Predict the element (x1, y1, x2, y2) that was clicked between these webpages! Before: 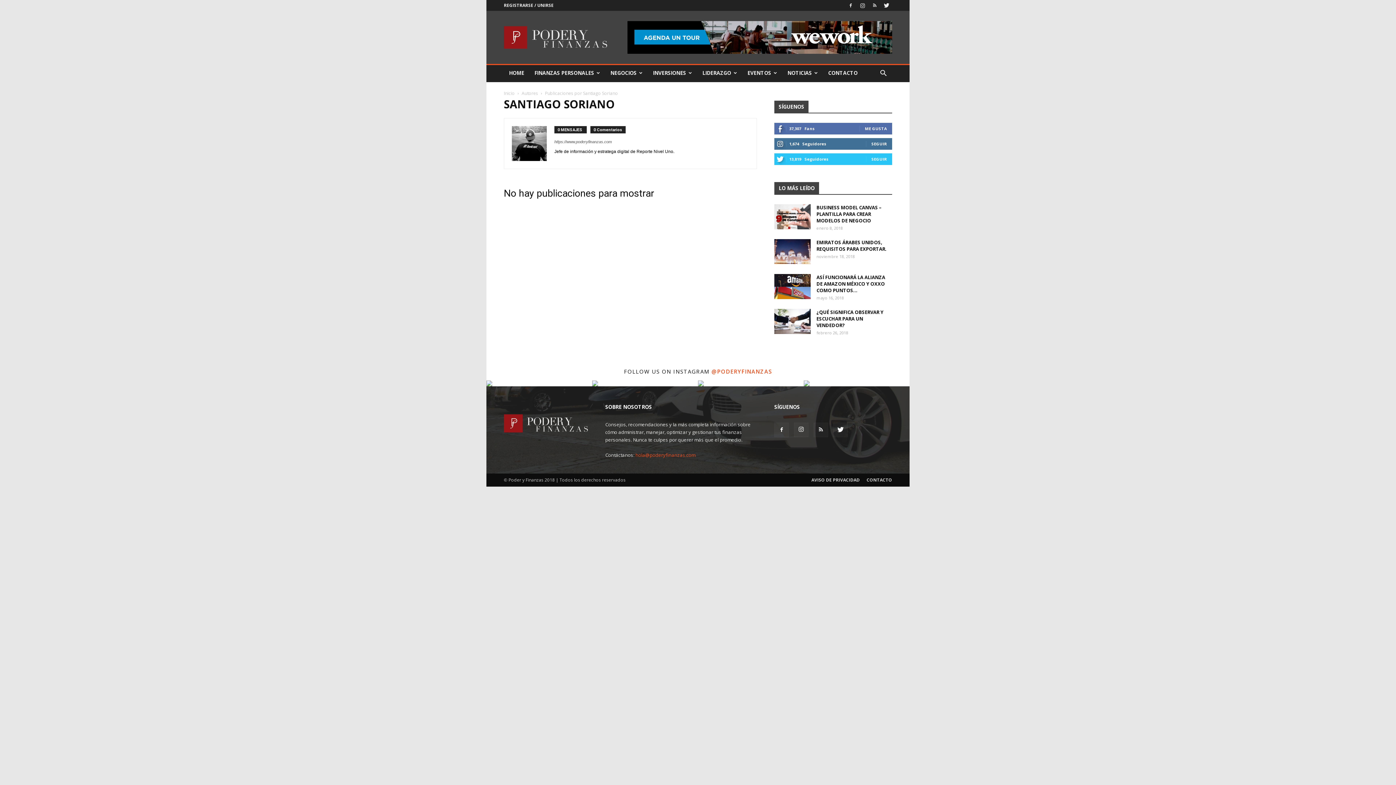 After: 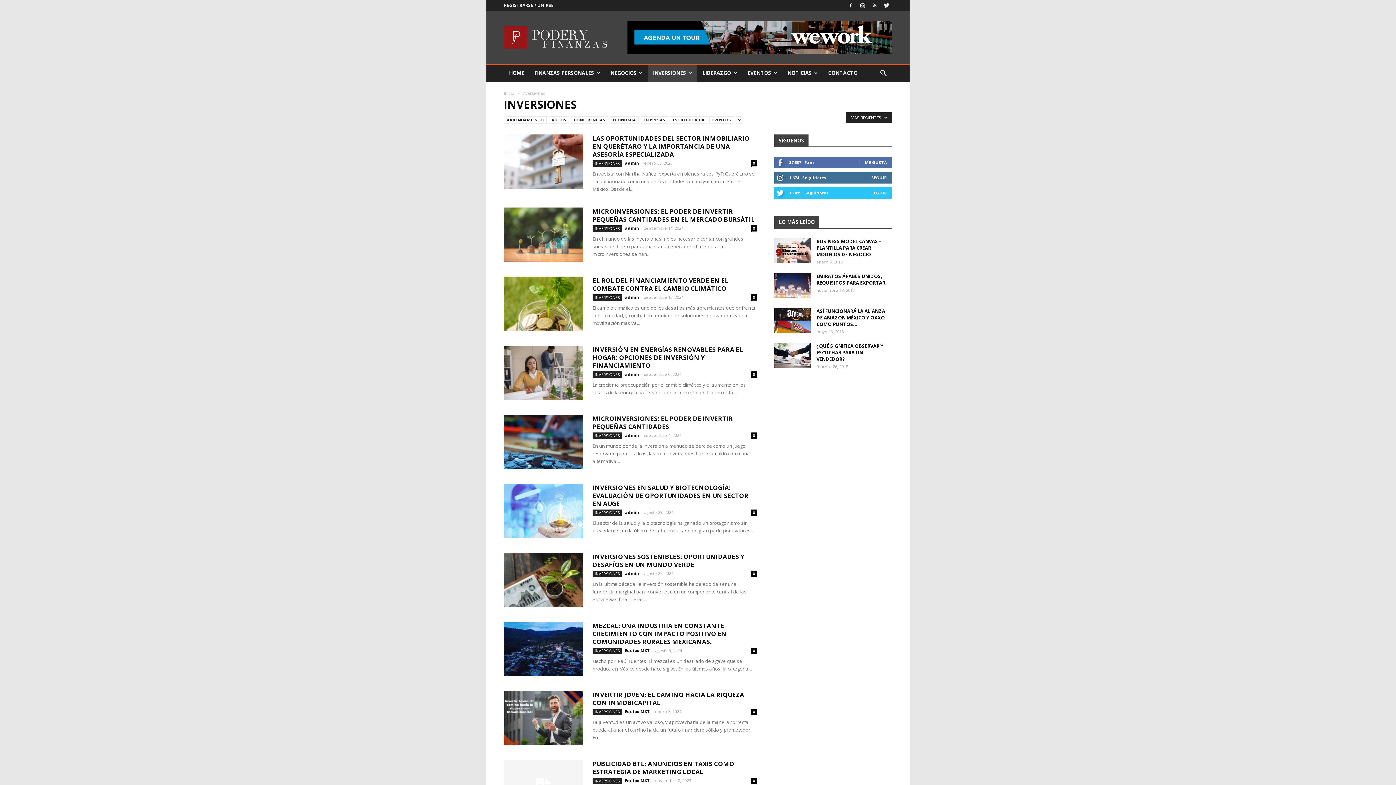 Action: bbox: (648, 64, 697, 82) label: INVERSIONES